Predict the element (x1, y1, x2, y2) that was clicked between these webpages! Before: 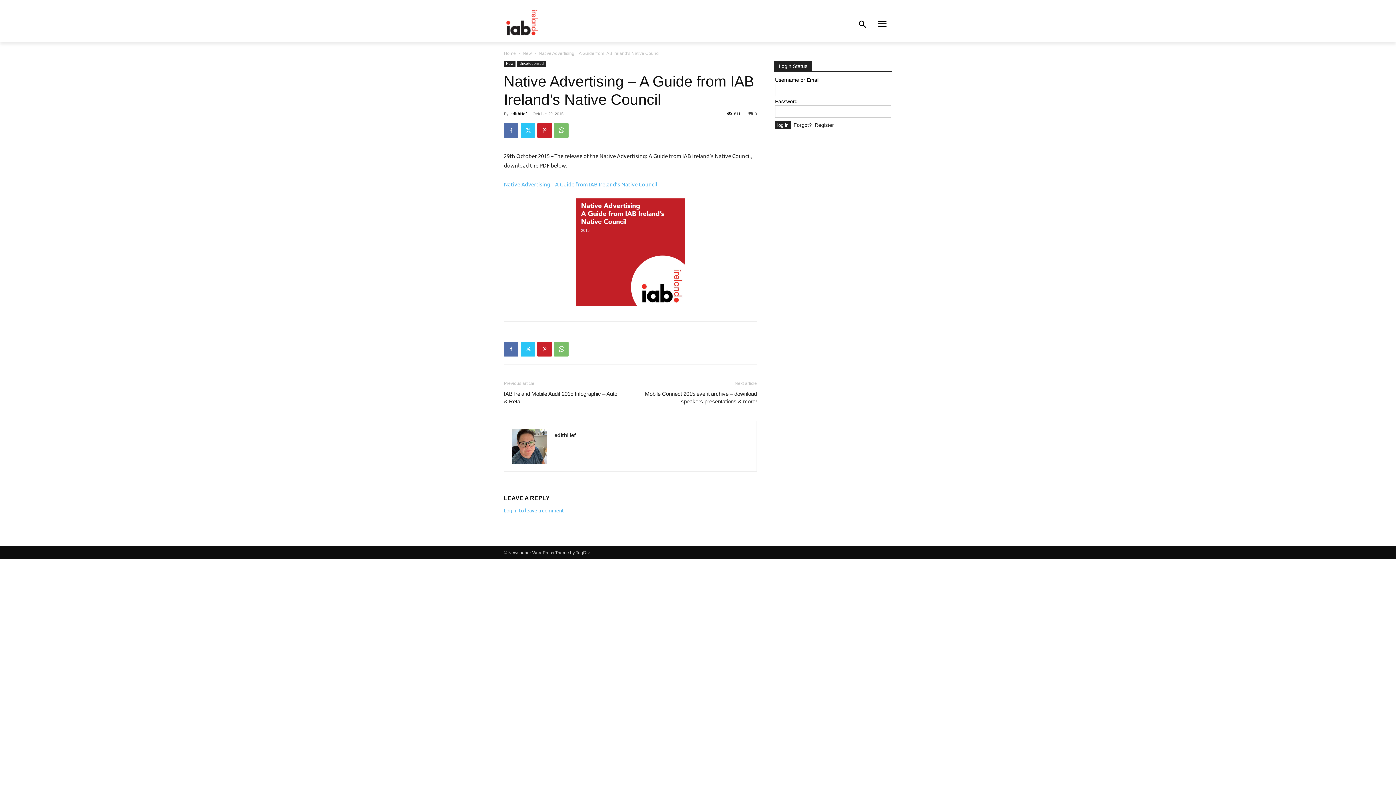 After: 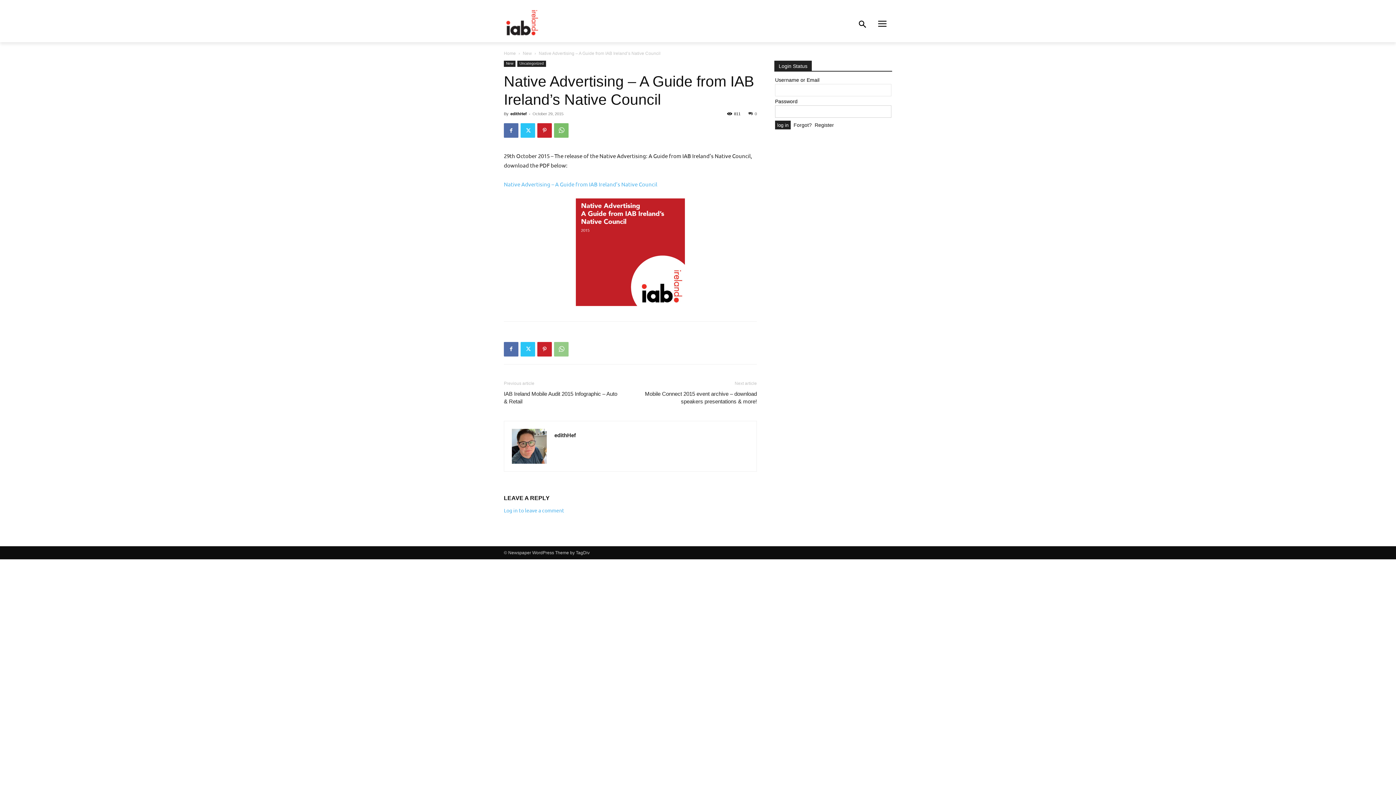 Action: bbox: (554, 342, 568, 356)